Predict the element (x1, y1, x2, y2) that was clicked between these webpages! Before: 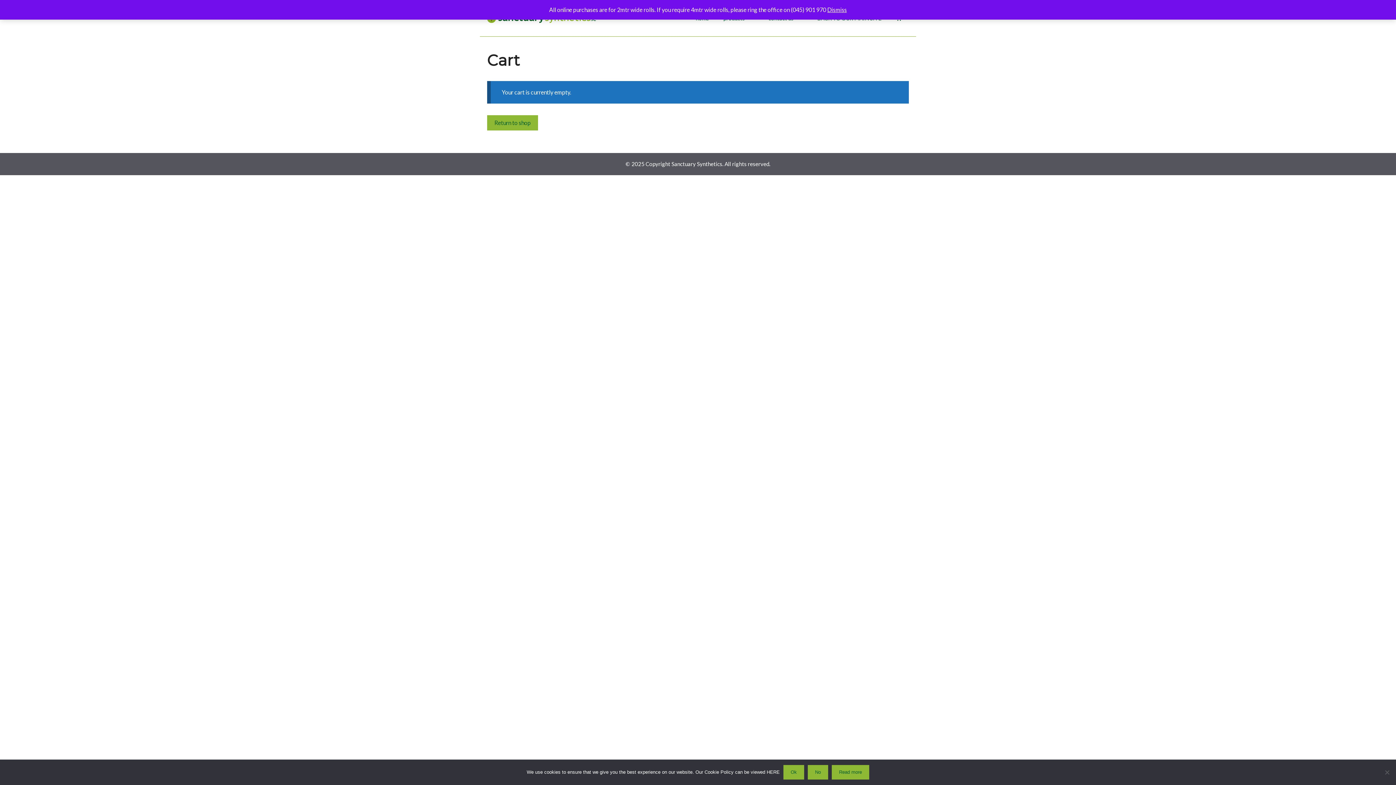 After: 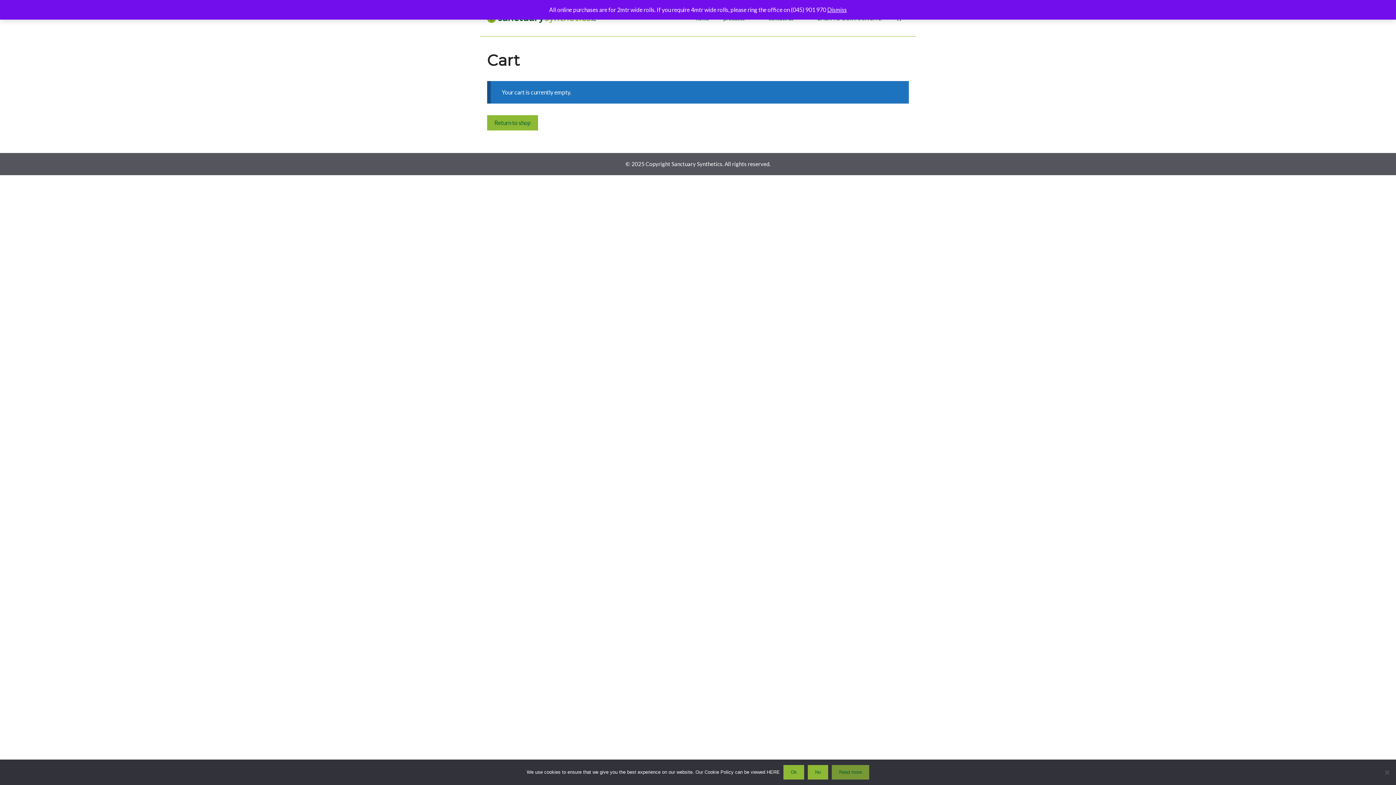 Action: label: Read more bbox: (832, 765, 869, 780)